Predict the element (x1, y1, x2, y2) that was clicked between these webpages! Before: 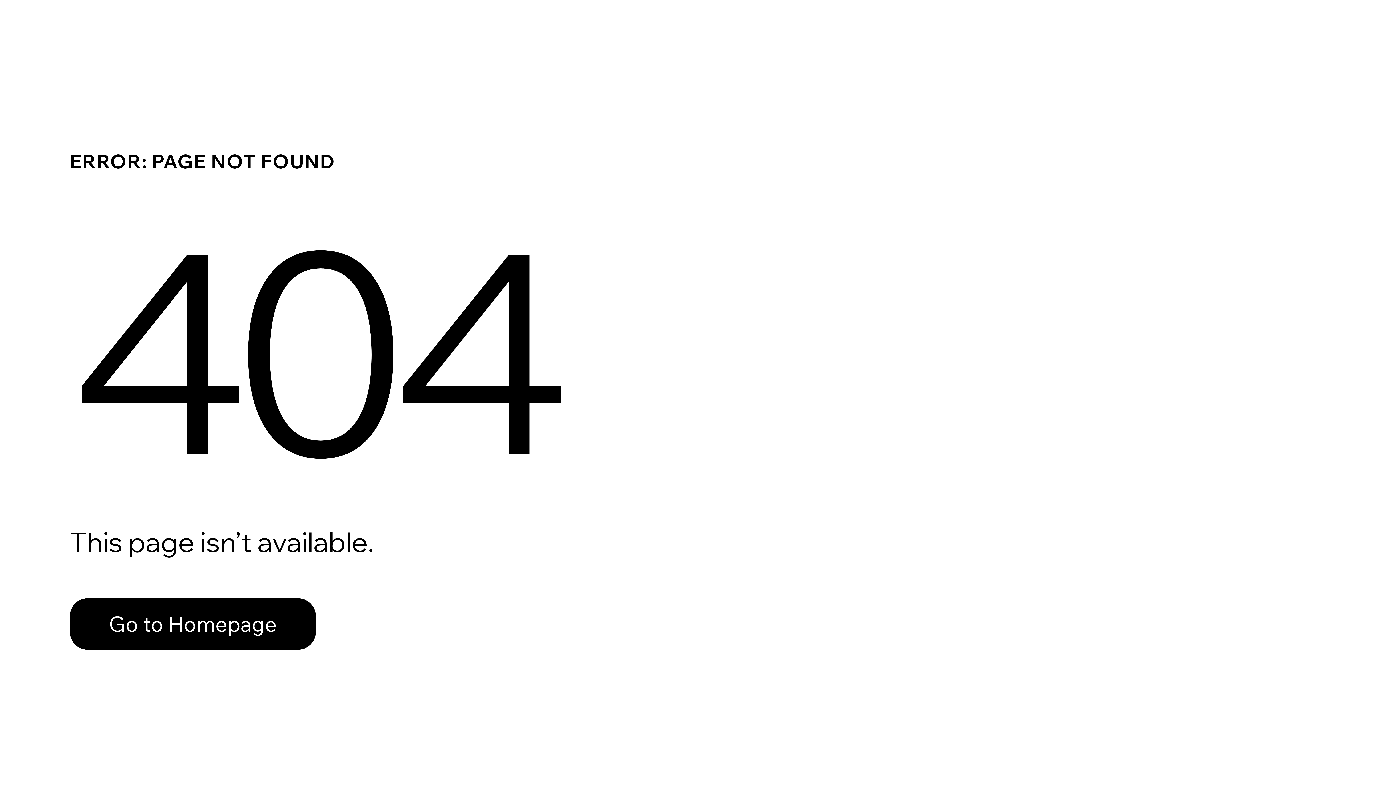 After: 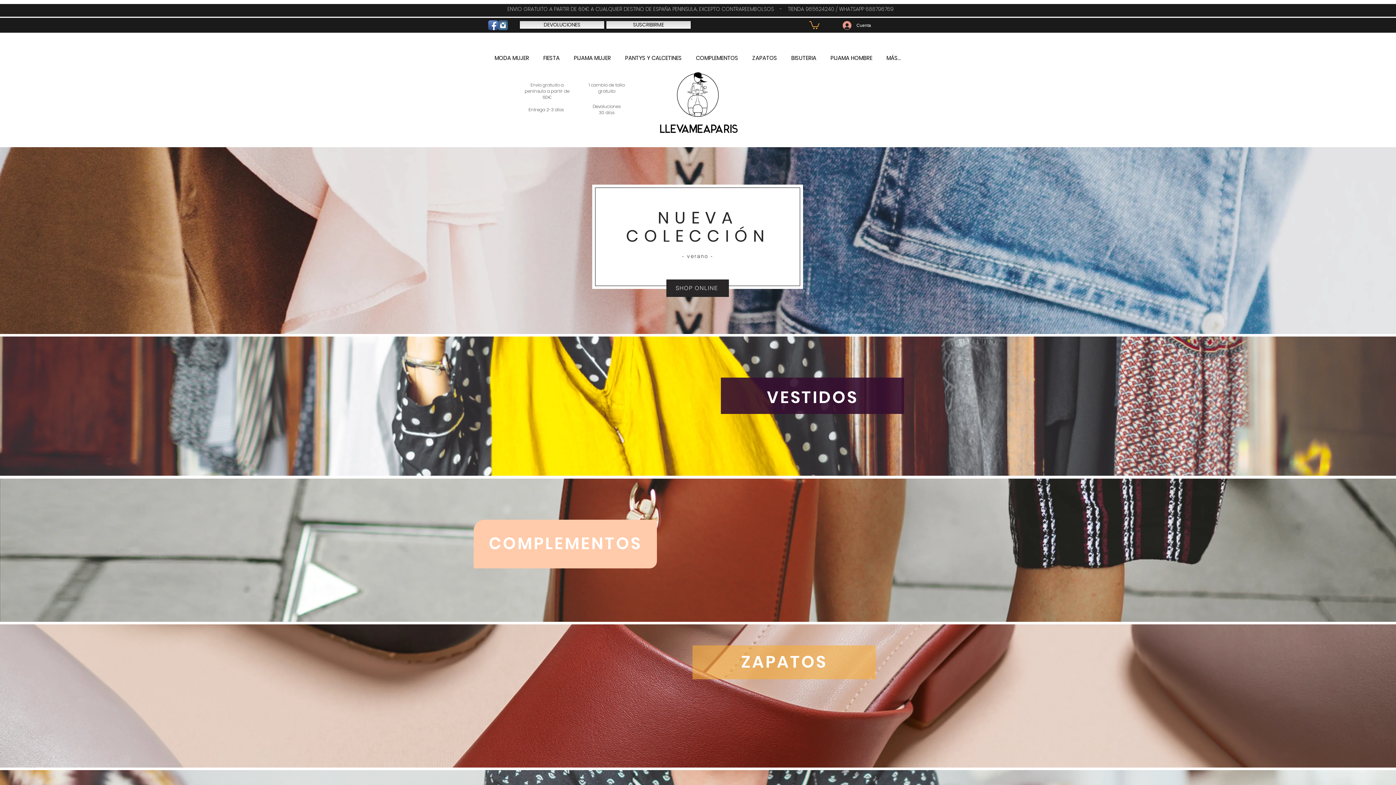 Action: bbox: (69, 598, 316, 650) label: Go to Homepage